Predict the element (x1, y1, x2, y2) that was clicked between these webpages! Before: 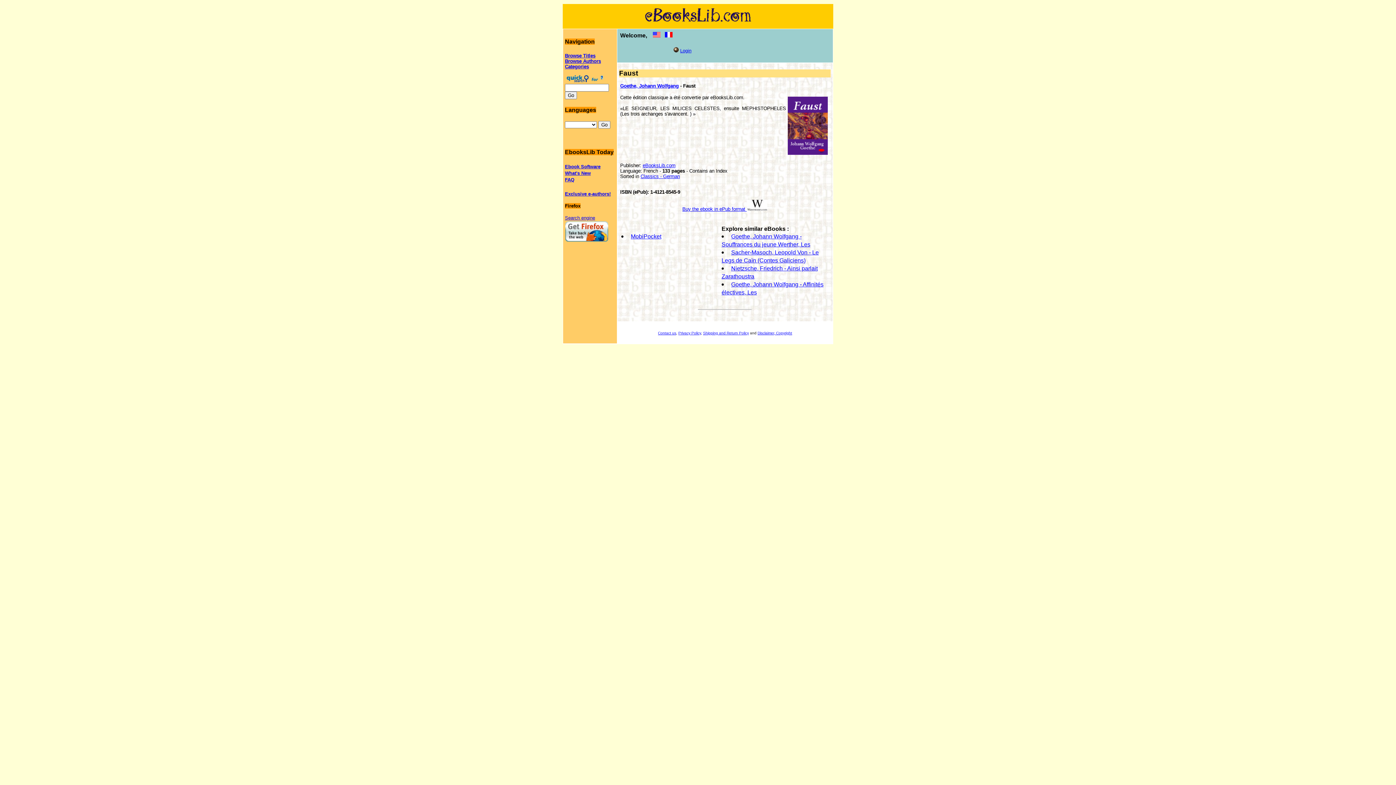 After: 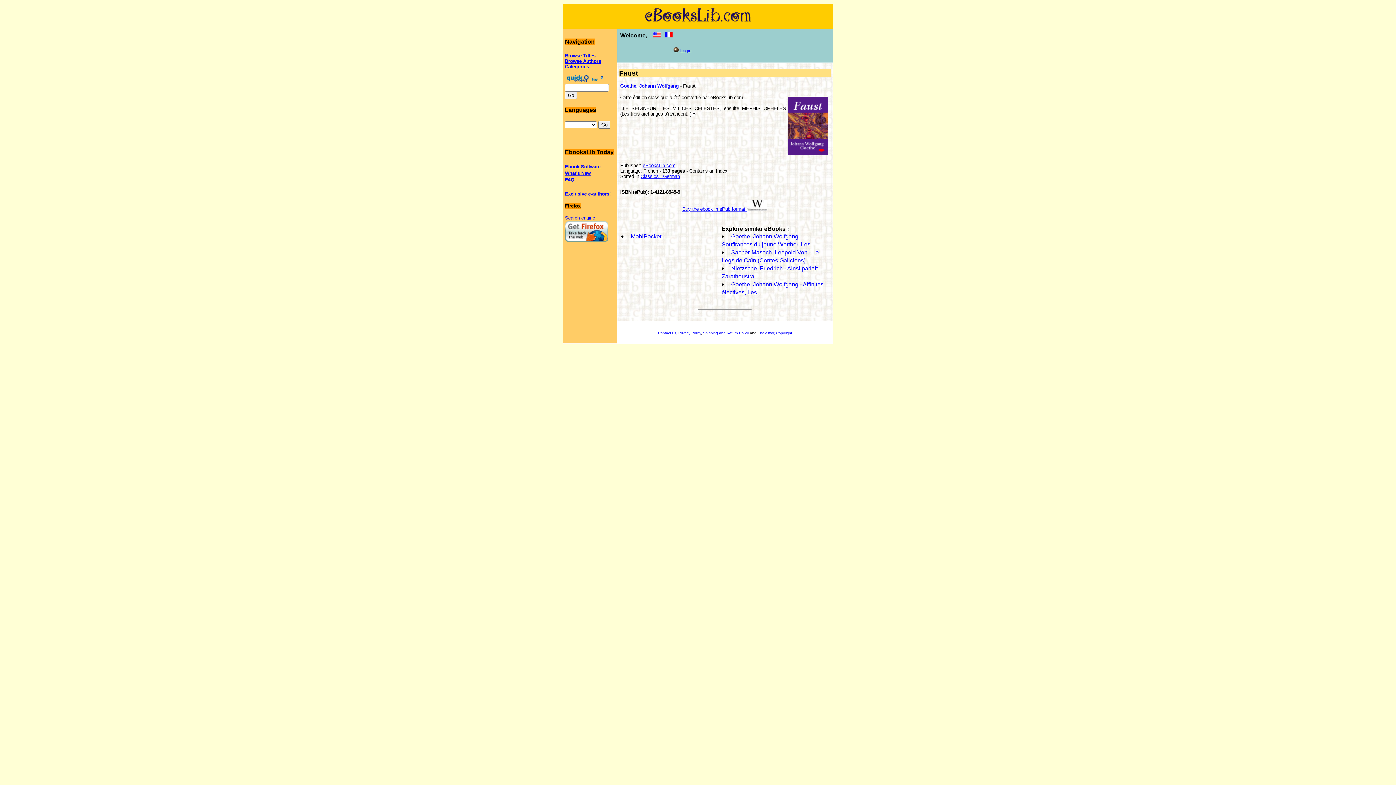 Action: bbox: (565, 238, 608, 243)